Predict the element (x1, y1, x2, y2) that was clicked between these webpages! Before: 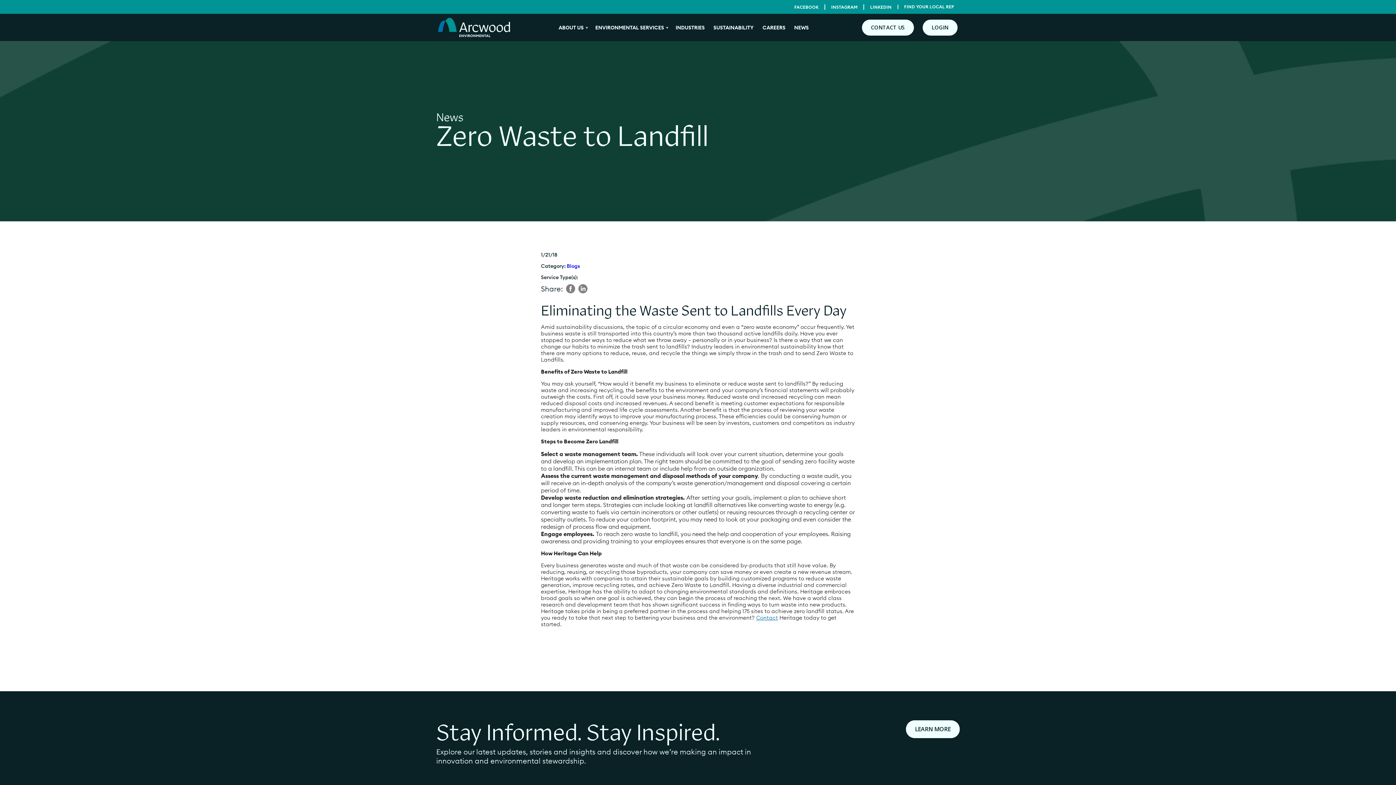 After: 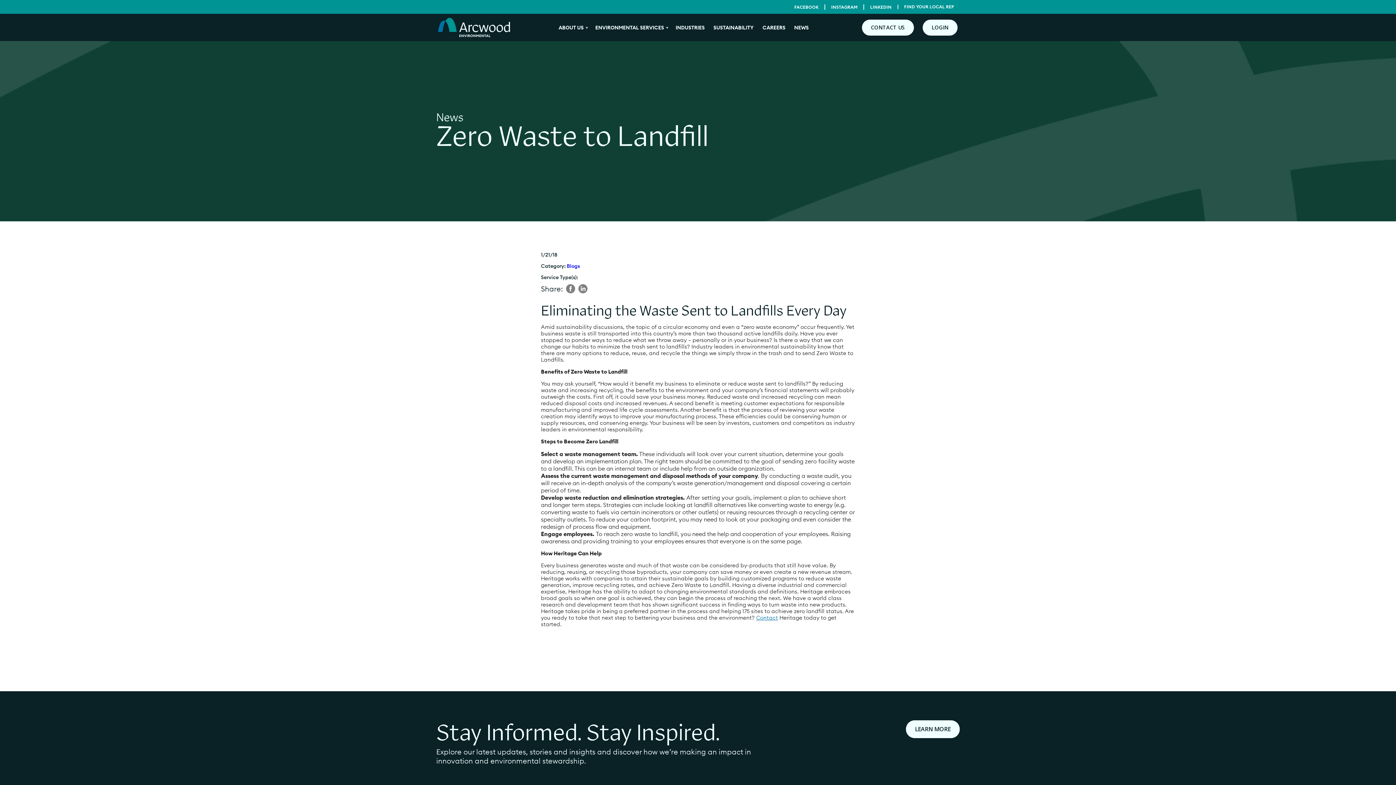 Action: bbox: (863, 4, 897, 9) label: LINKEDIN